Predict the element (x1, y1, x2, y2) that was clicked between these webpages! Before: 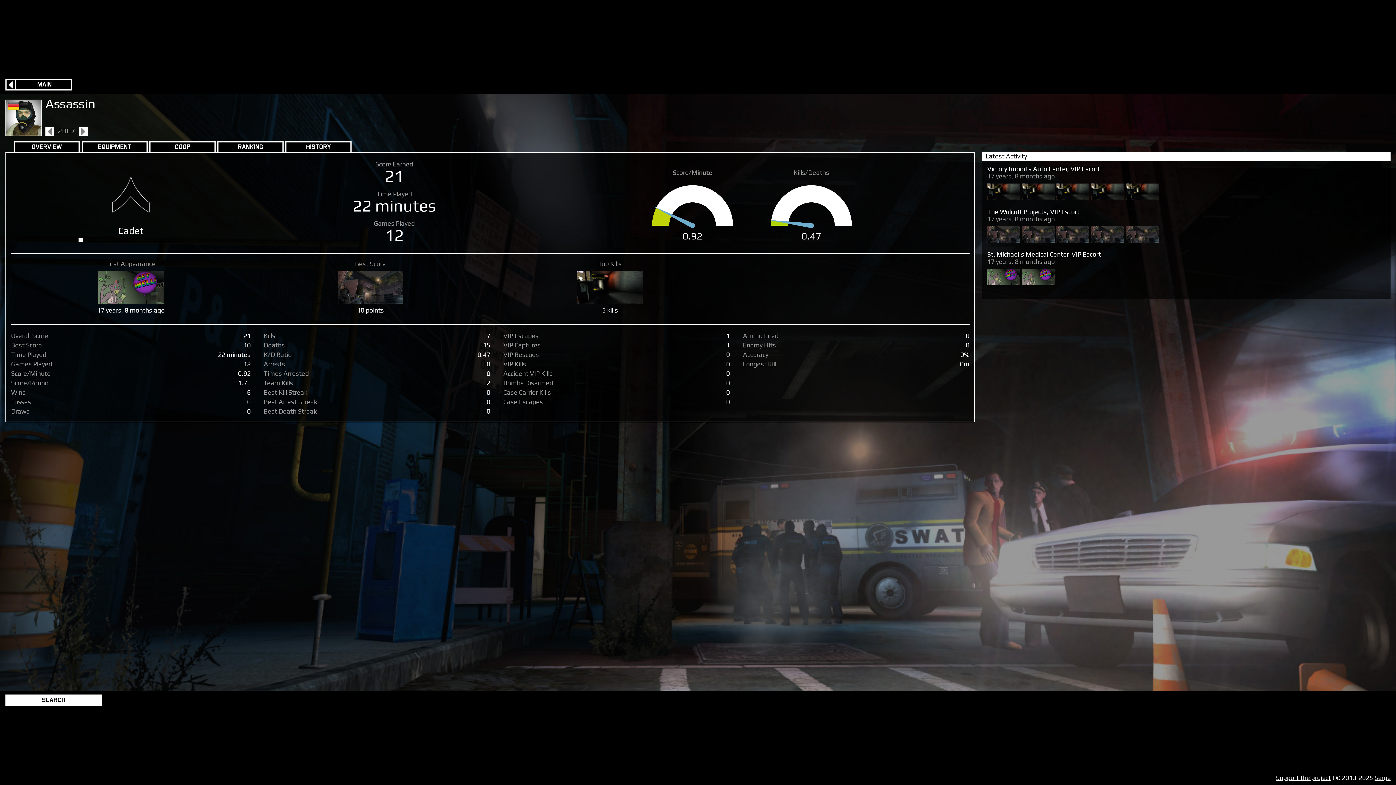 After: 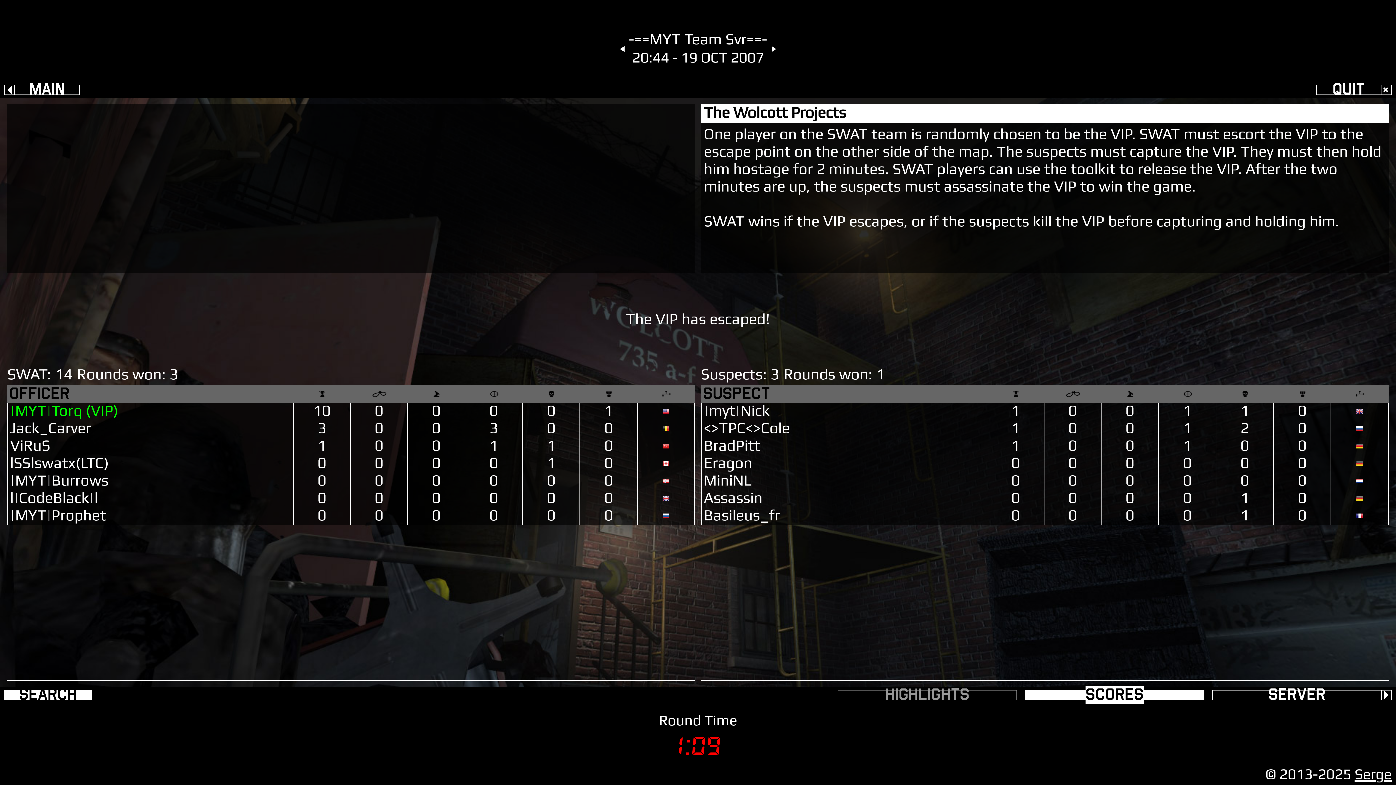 Action: bbox: (1022, 226, 1054, 242)